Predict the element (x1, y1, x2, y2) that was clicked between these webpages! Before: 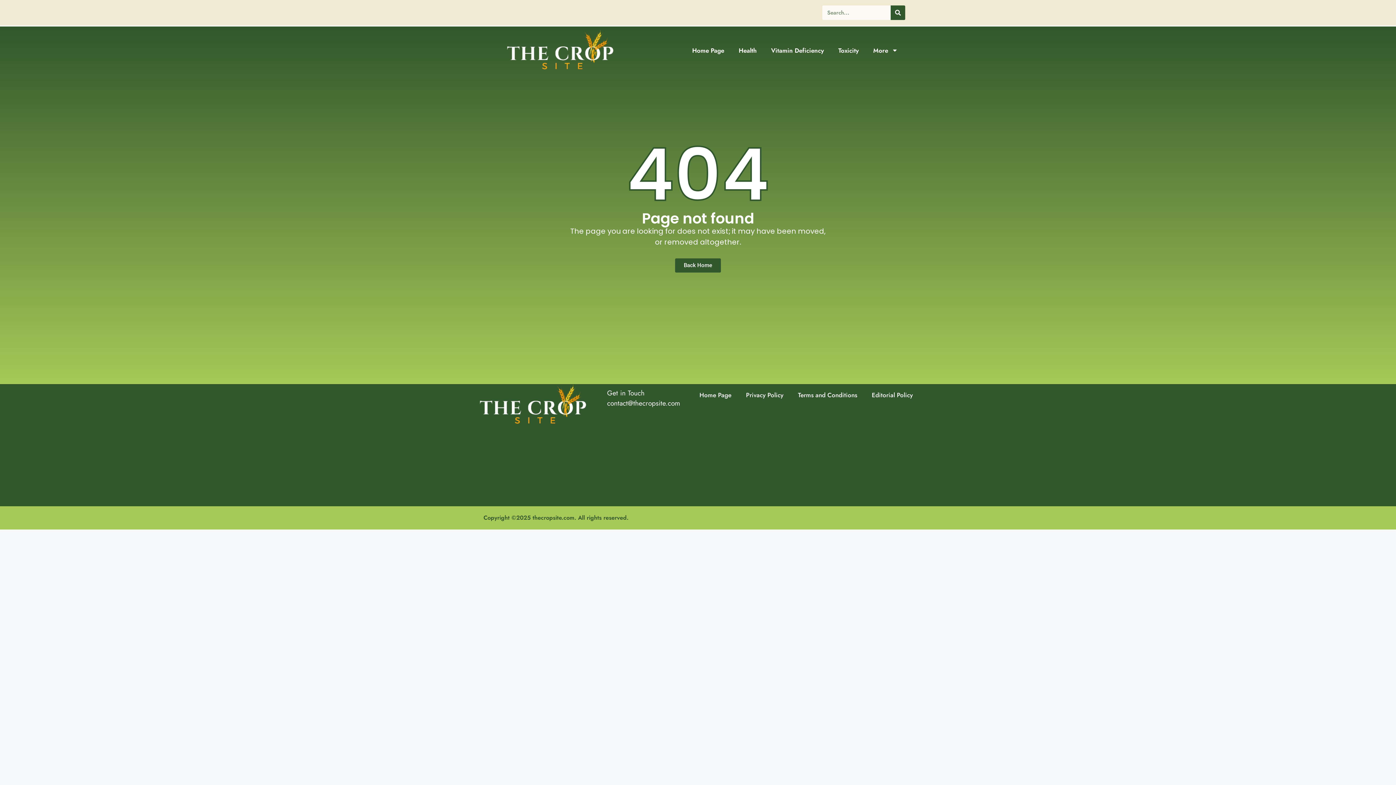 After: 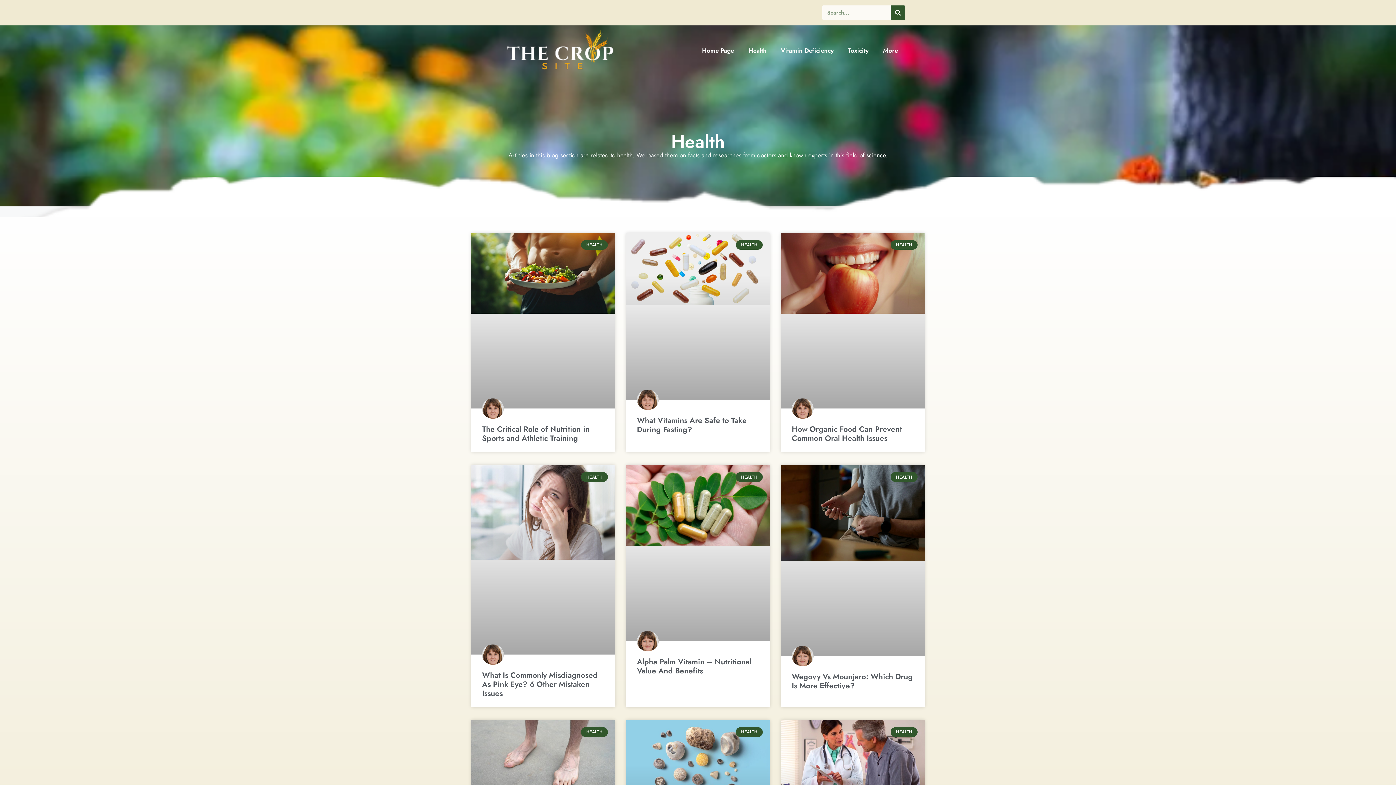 Action: label: Health bbox: (731, 42, 763, 58)